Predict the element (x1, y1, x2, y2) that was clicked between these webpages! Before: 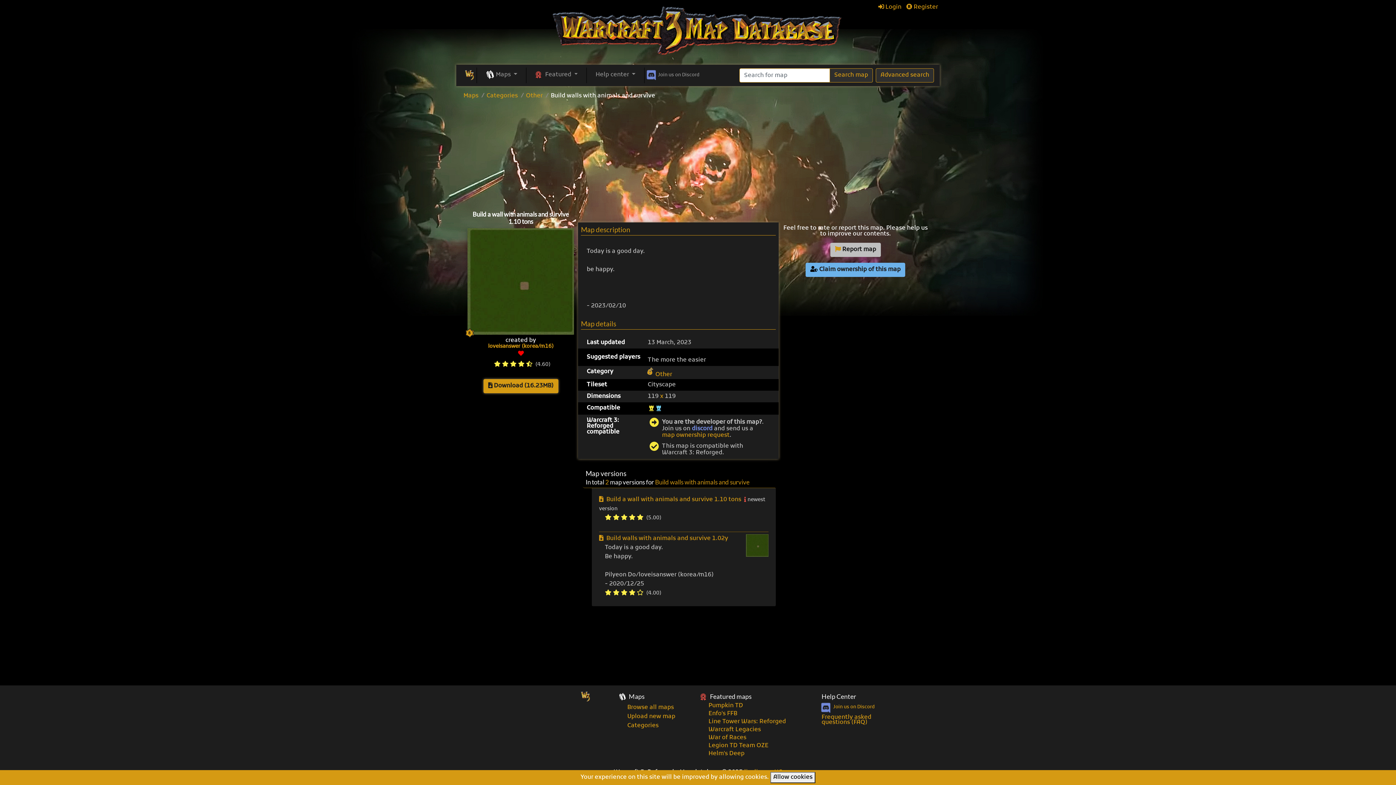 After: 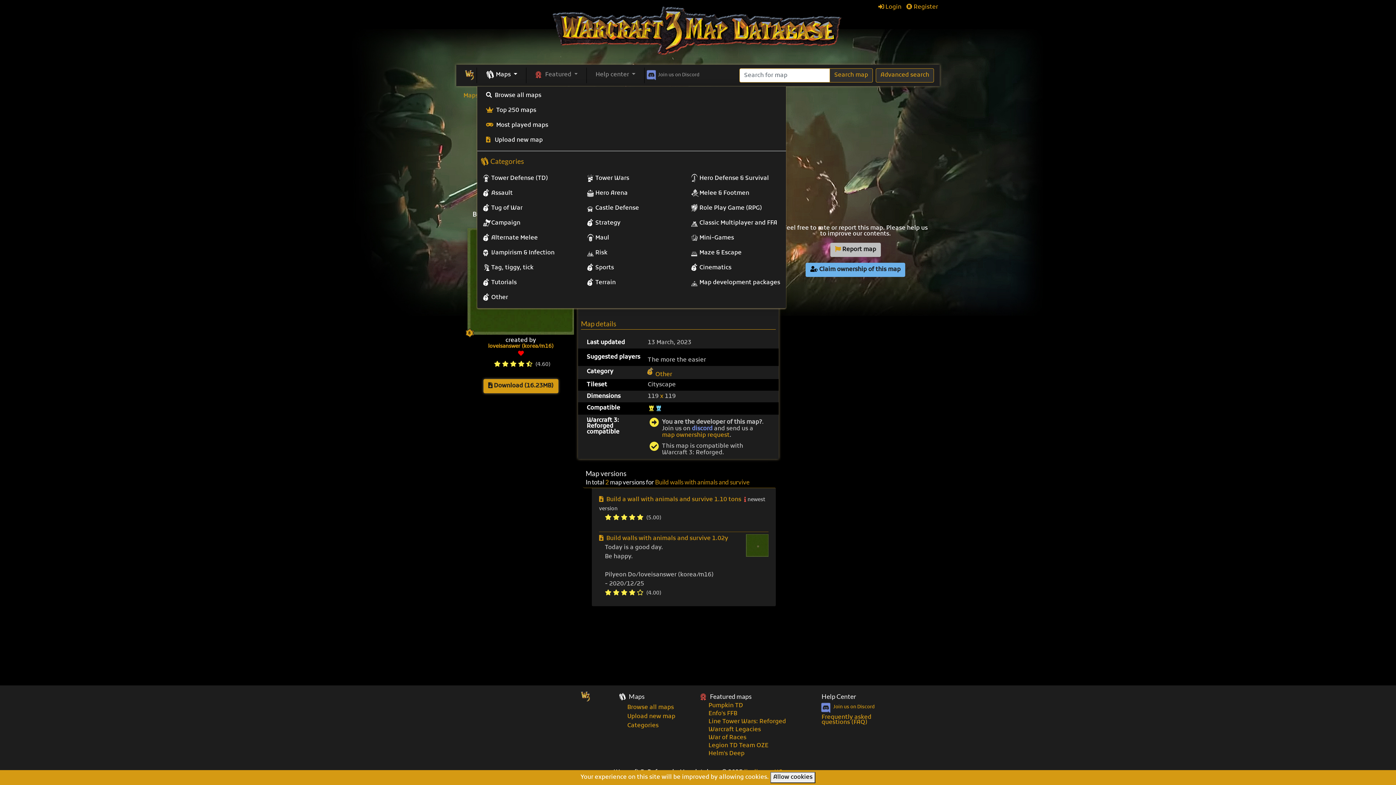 Action: bbox: (477, 67, 526, 82) label: Maps 